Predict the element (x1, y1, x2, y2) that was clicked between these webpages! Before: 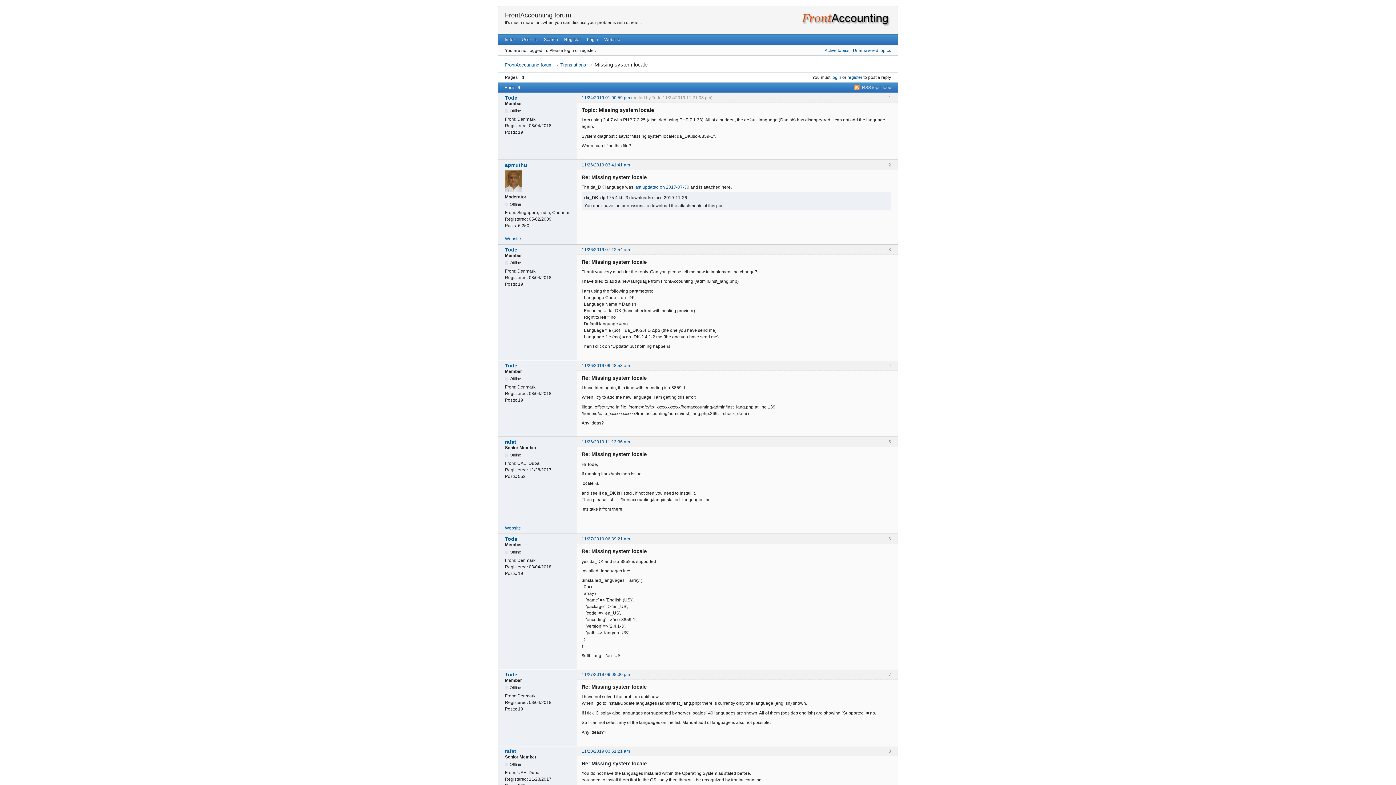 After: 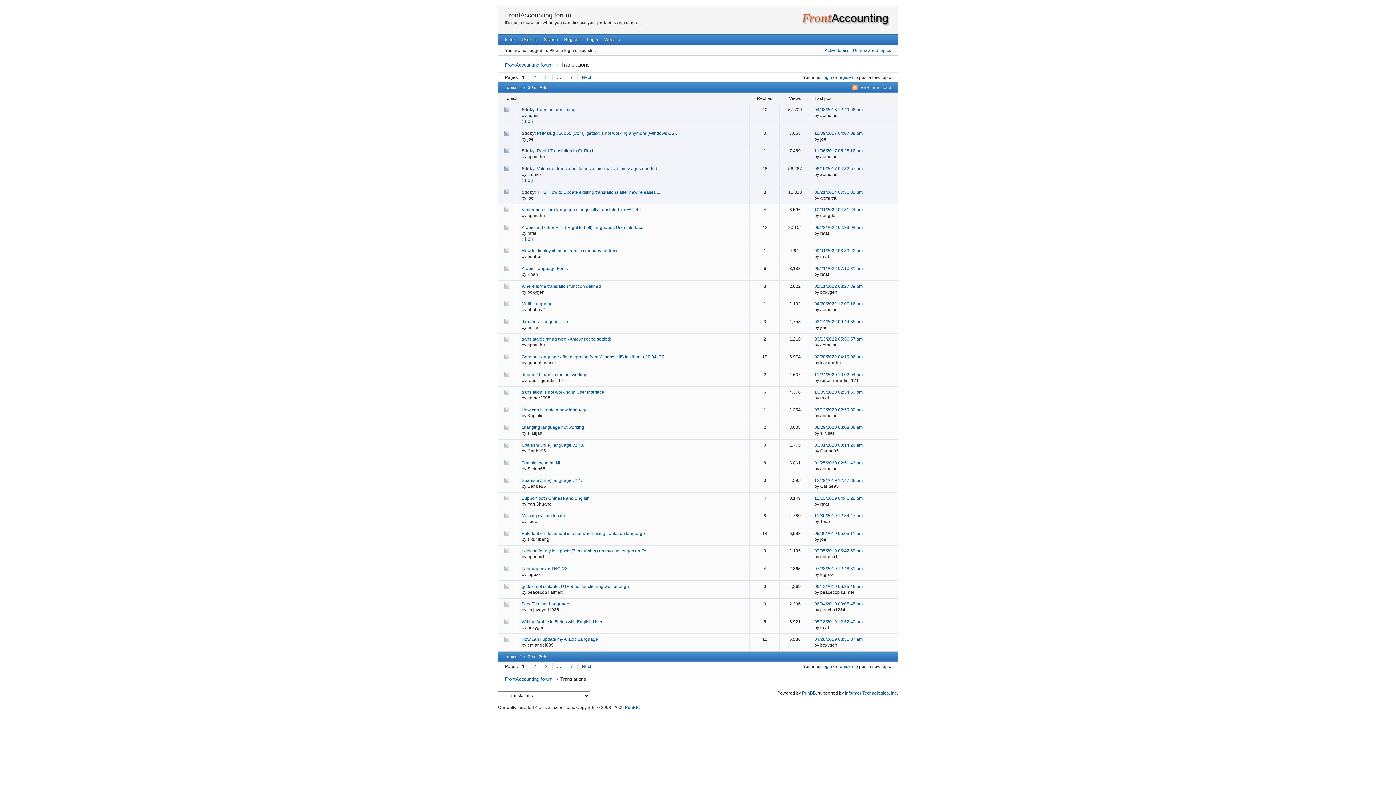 Action: label: Translations bbox: (560, 62, 586, 67)